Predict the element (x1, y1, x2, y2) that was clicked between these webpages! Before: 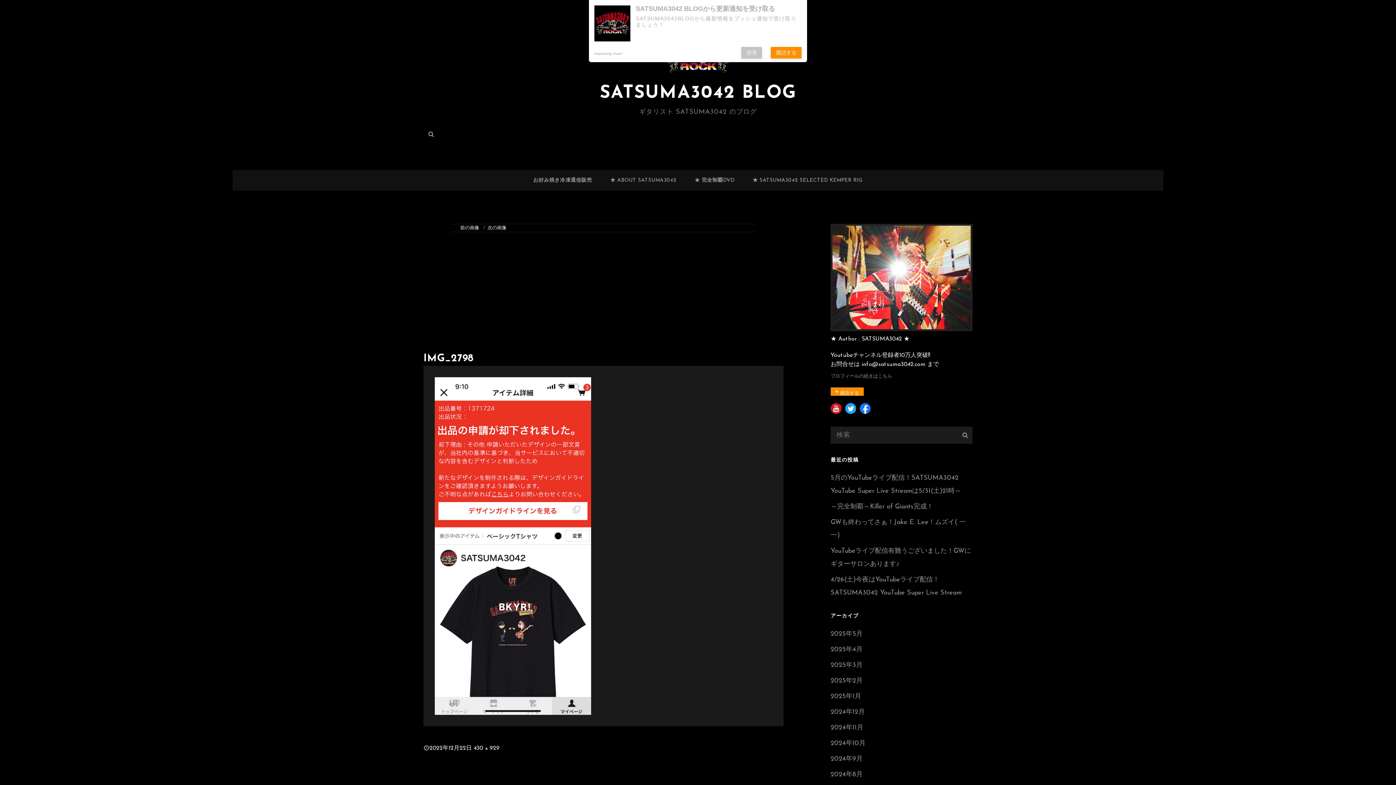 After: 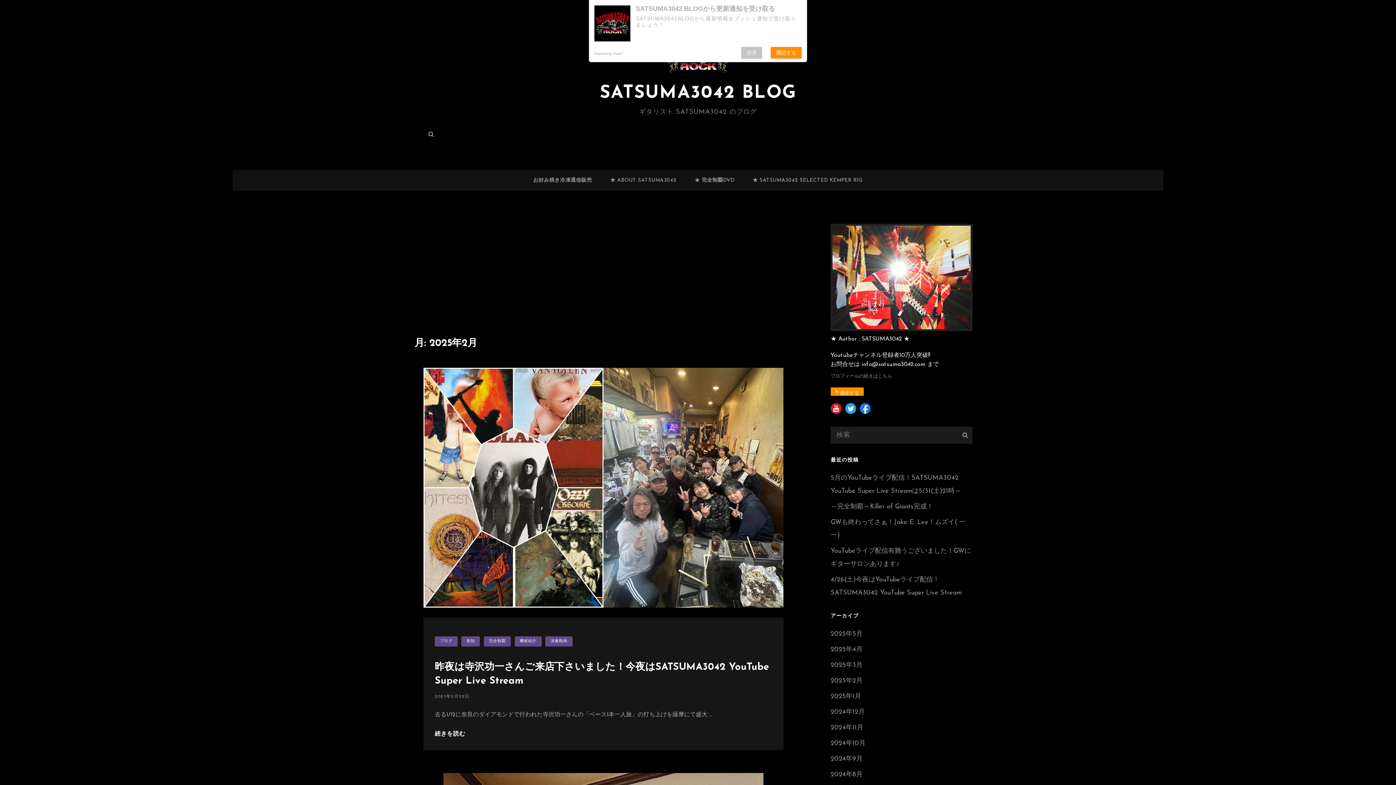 Action: bbox: (830, 675, 862, 688) label: 2025年2月